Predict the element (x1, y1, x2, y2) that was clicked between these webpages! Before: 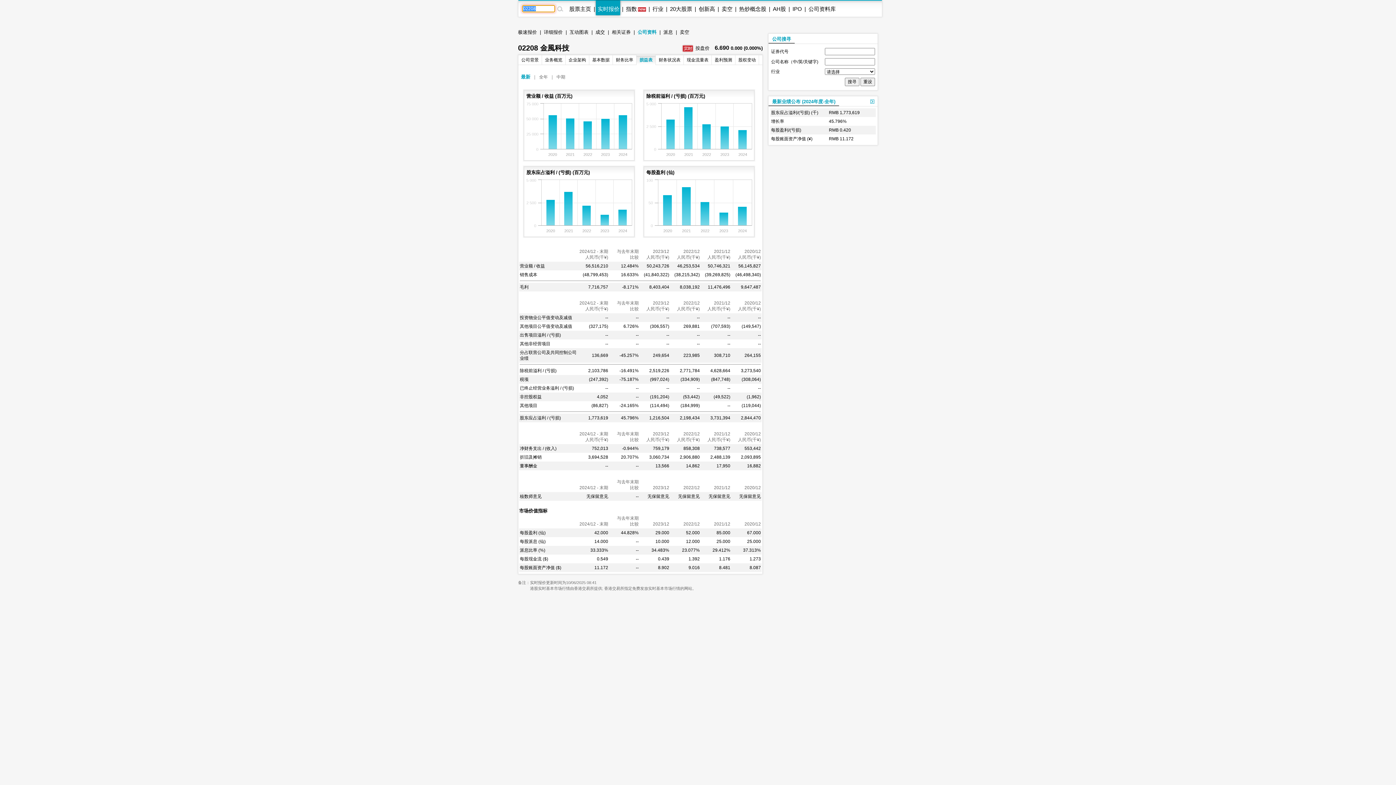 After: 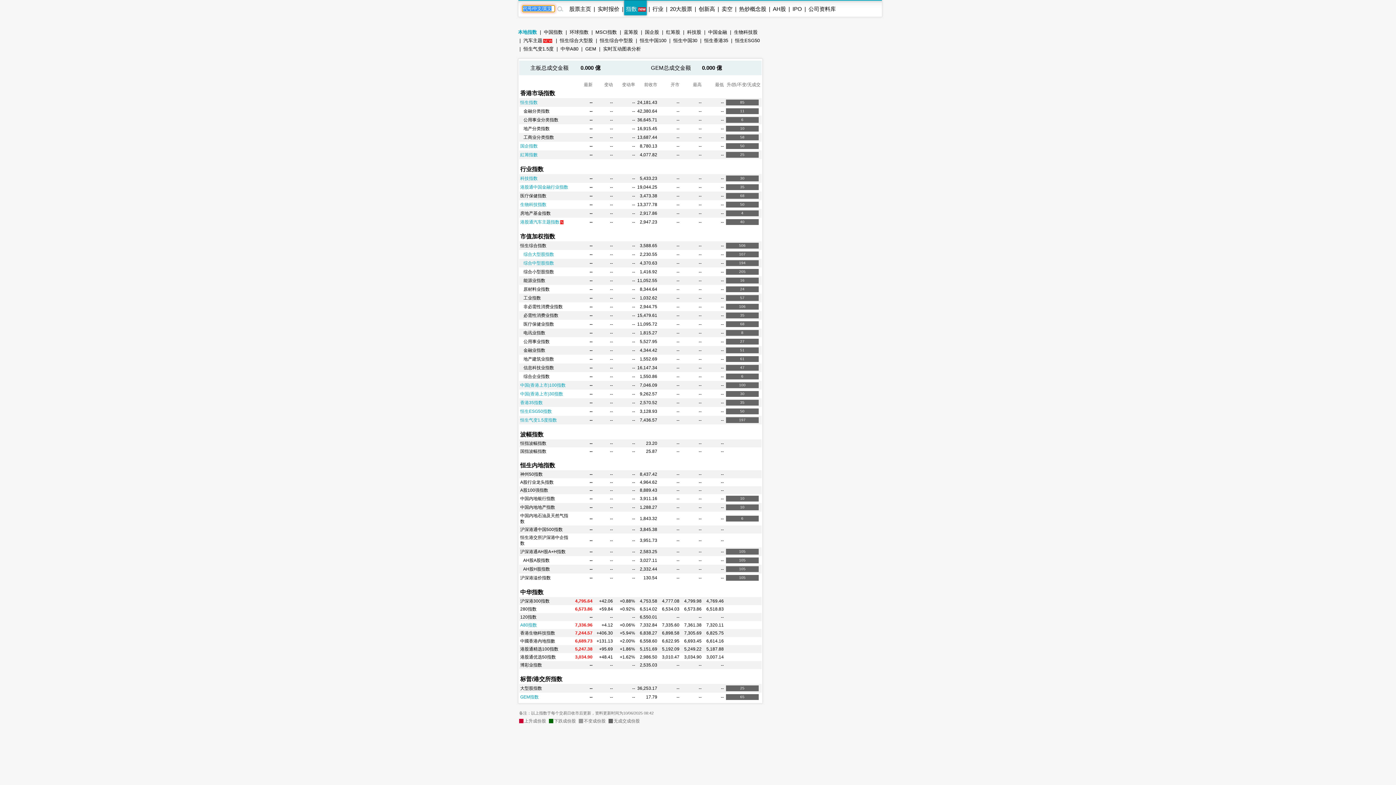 Action: bbox: (626, 5, 637, 12) label: 指数